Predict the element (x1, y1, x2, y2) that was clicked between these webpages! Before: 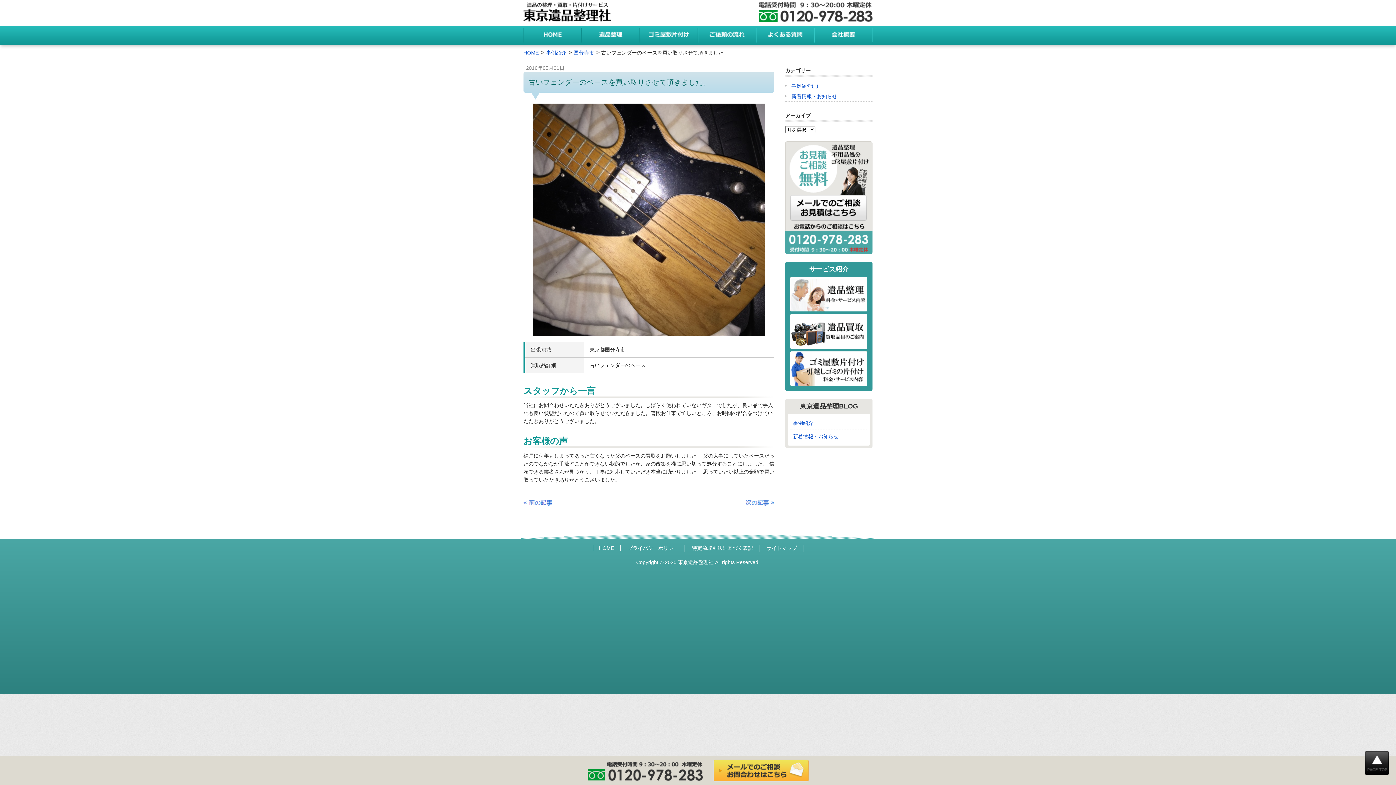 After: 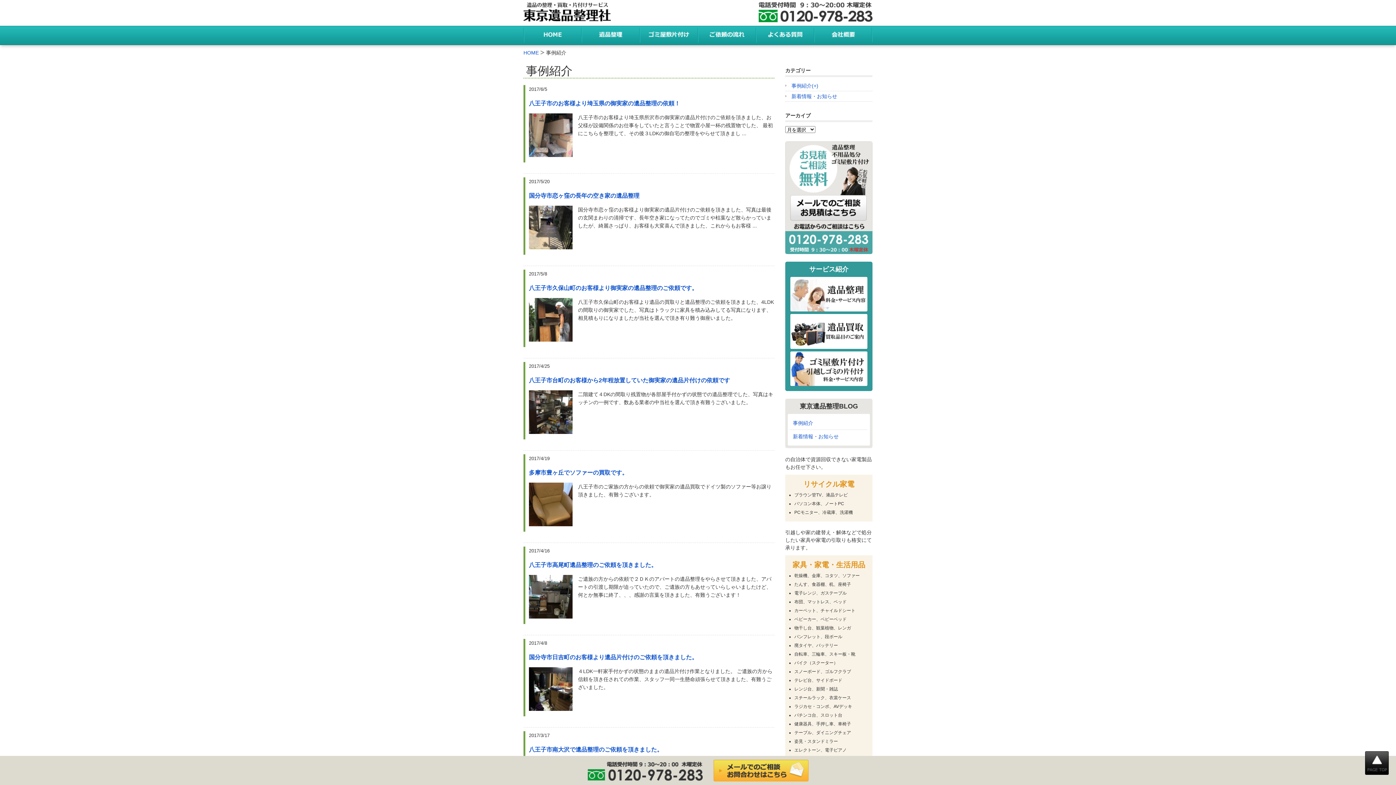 Action: label: 事例紹介 bbox: (546, 49, 566, 55)